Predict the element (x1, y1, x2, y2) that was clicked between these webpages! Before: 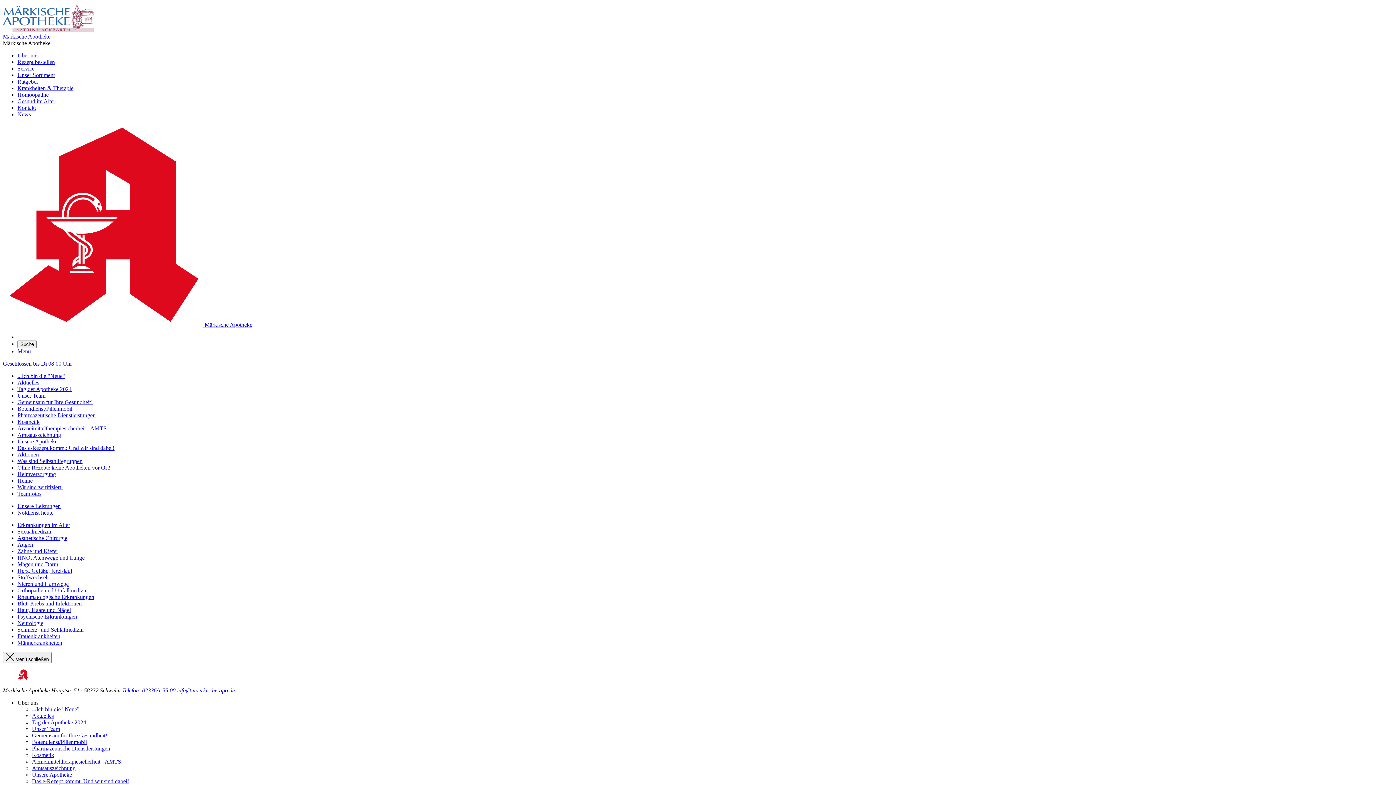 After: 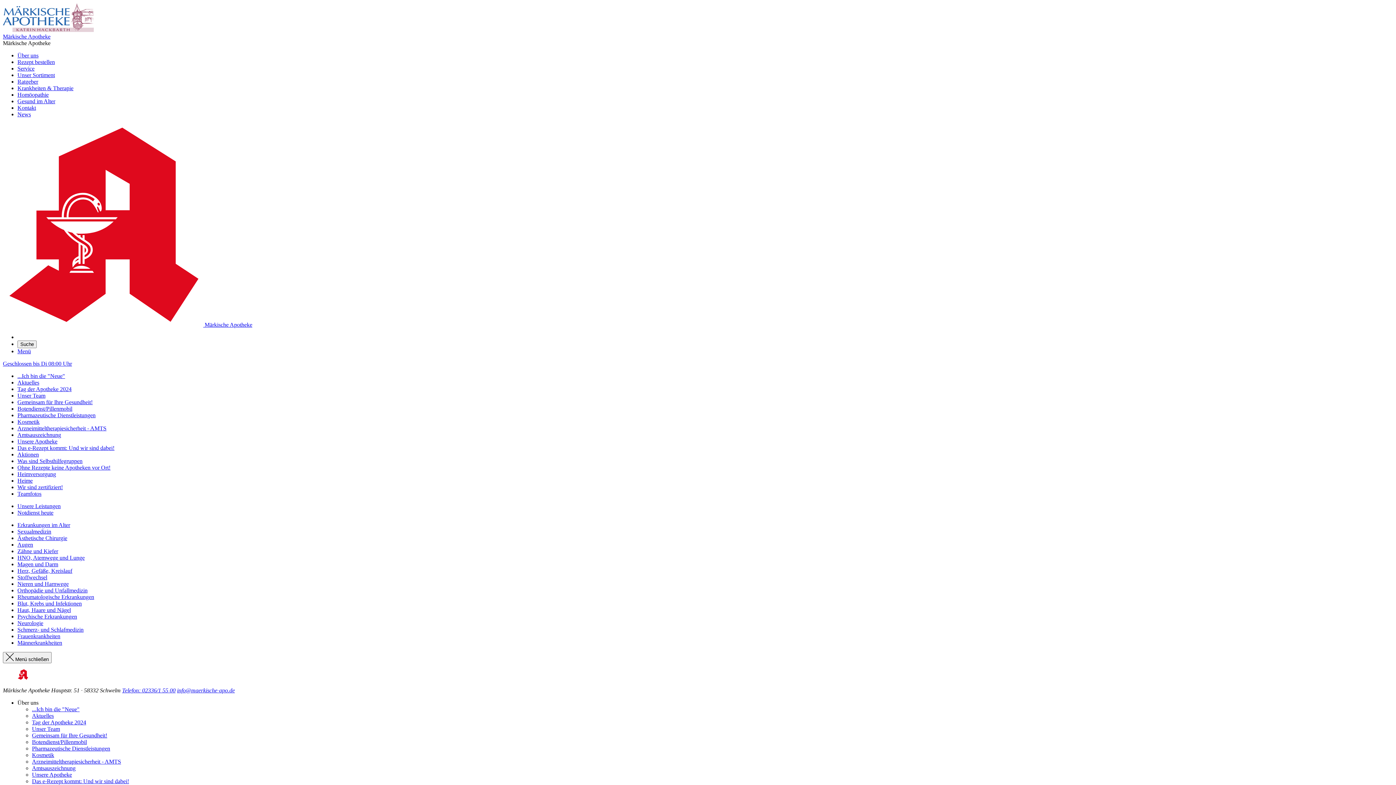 Action: bbox: (17, 445, 114, 451) label: Das e-Rezept kommt: Und wir sind dabei!